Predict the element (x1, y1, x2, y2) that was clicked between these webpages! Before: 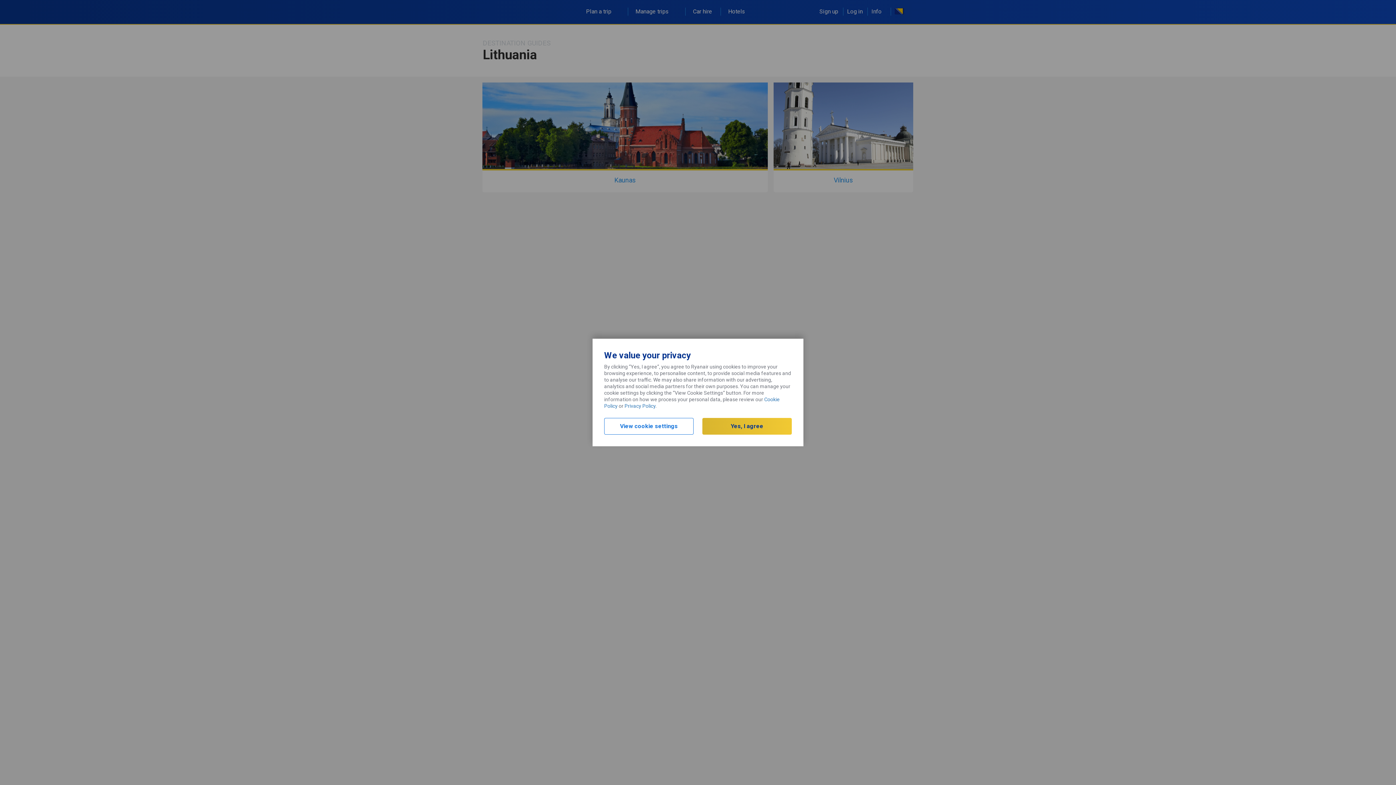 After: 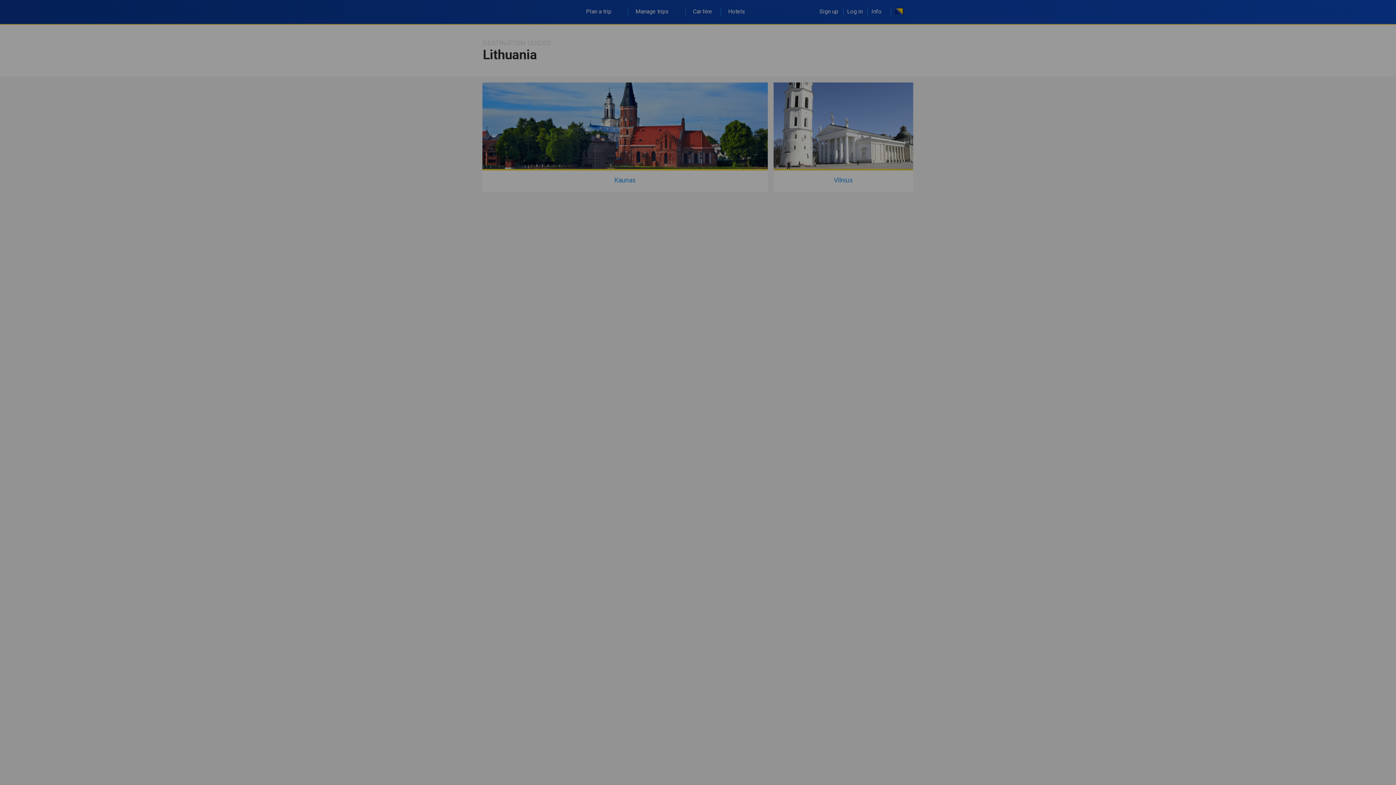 Action: label: View cookie settings bbox: (604, 418, 693, 434)